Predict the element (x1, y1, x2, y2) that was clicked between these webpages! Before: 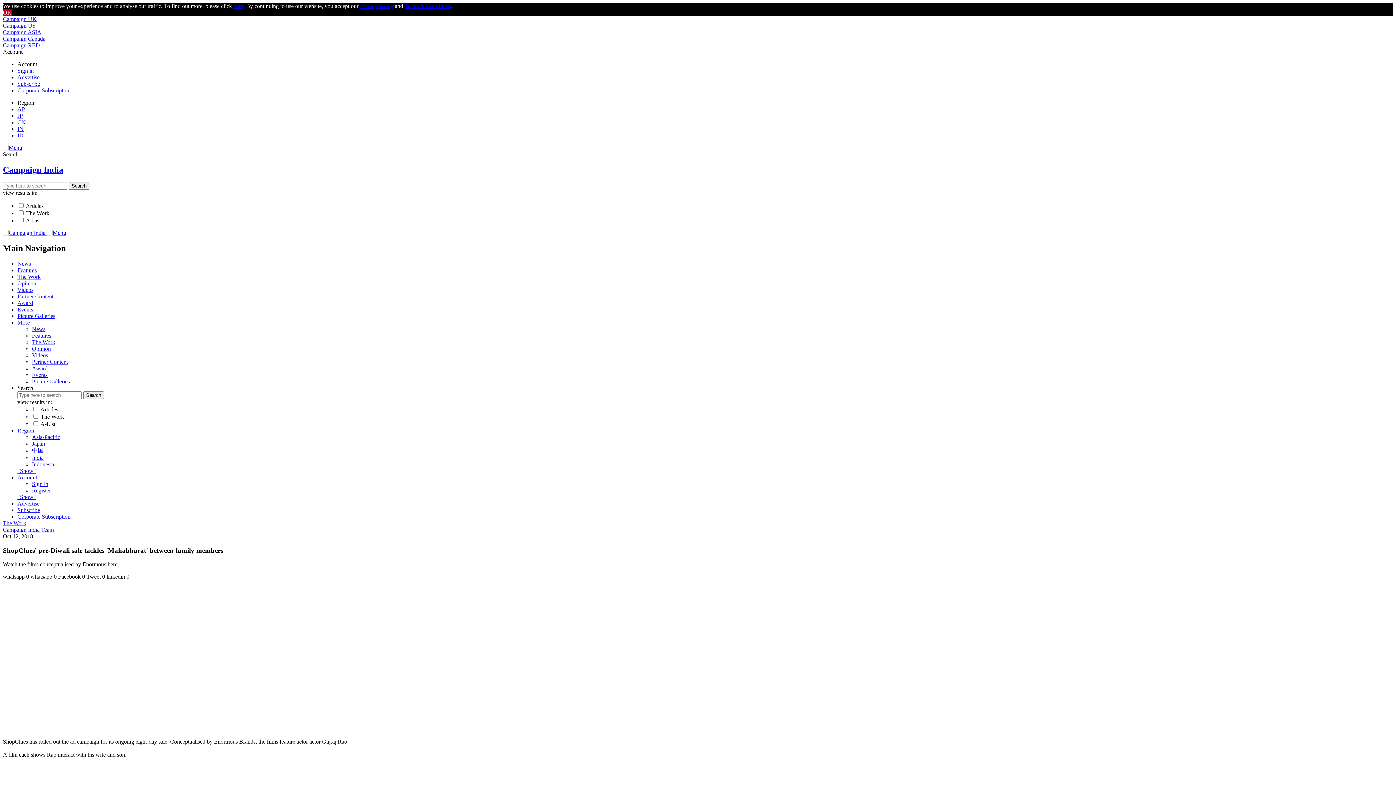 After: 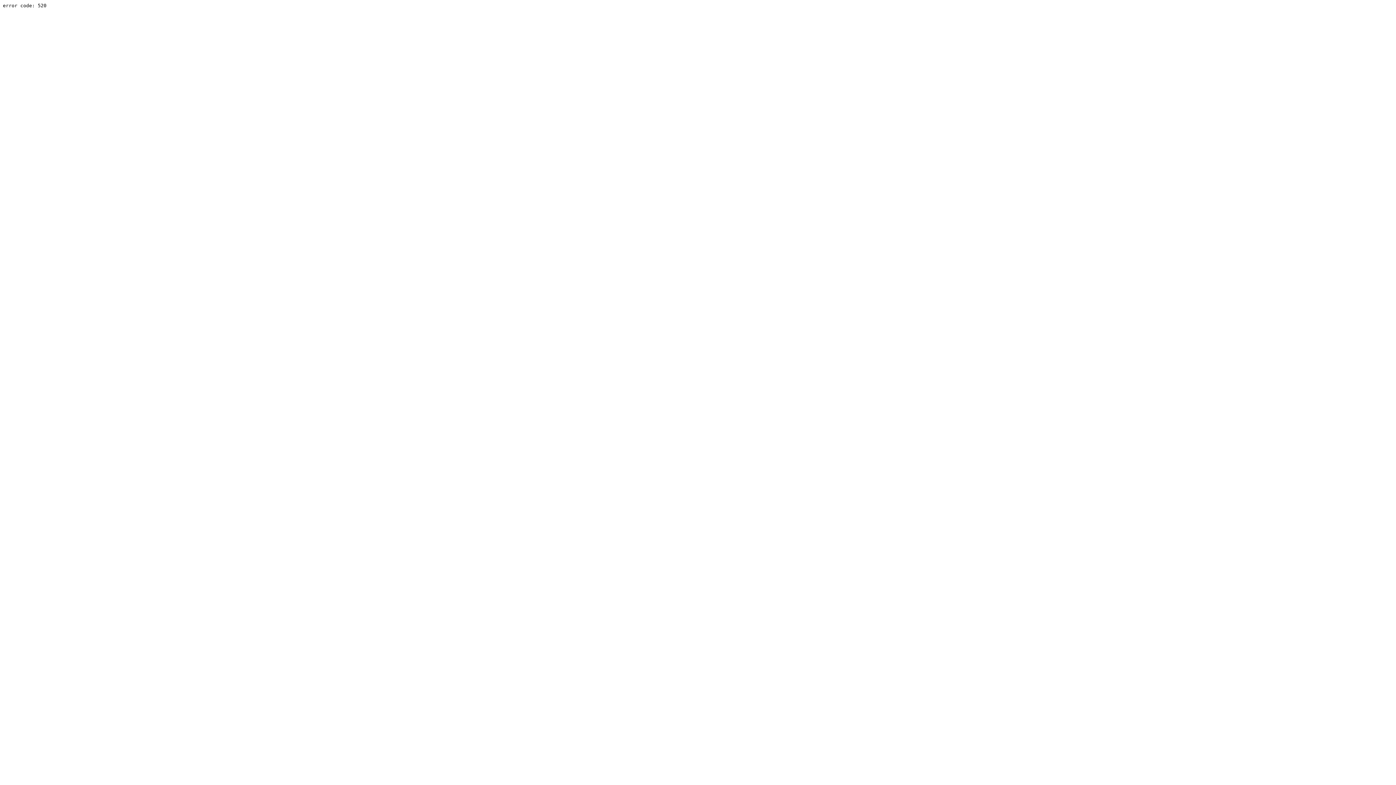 Action: bbox: (32, 461, 54, 467) label: Indonesia